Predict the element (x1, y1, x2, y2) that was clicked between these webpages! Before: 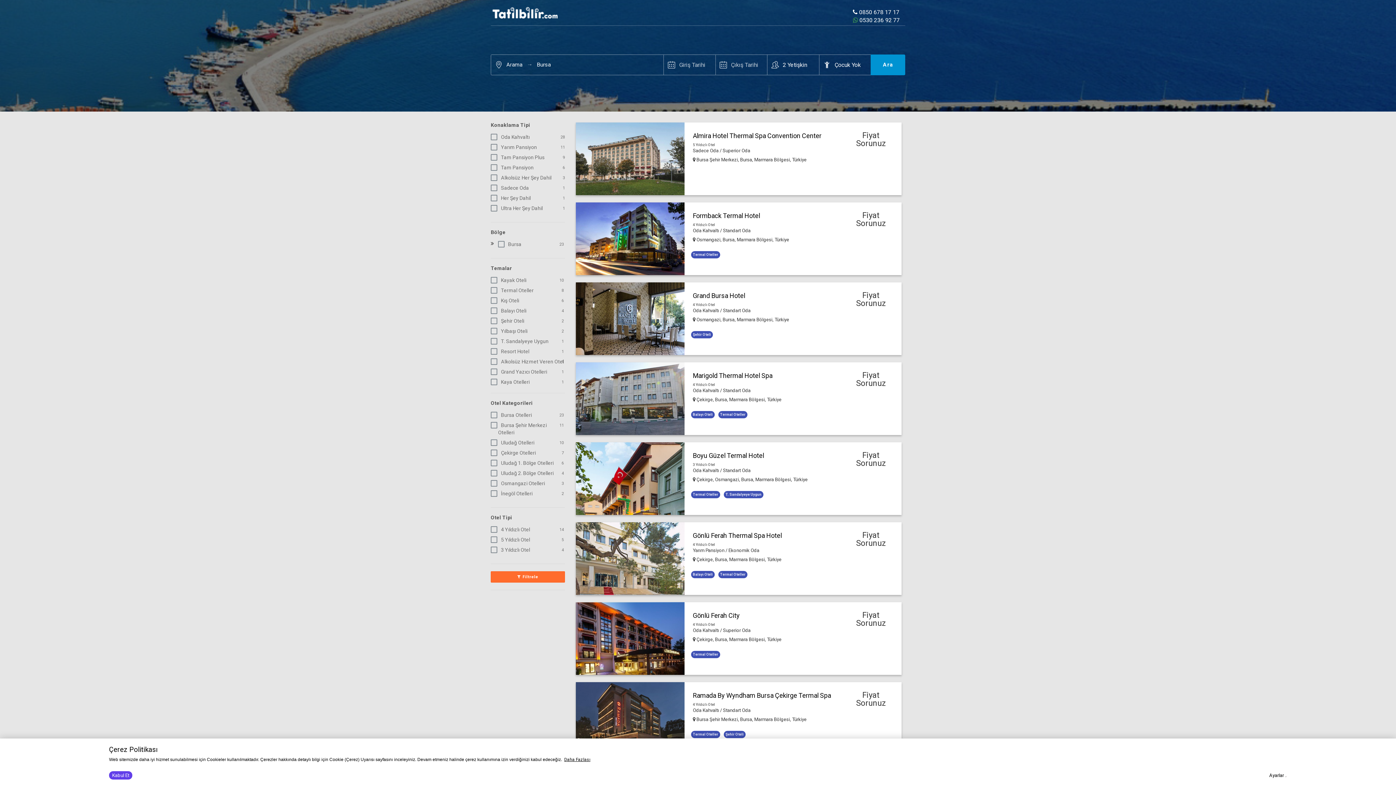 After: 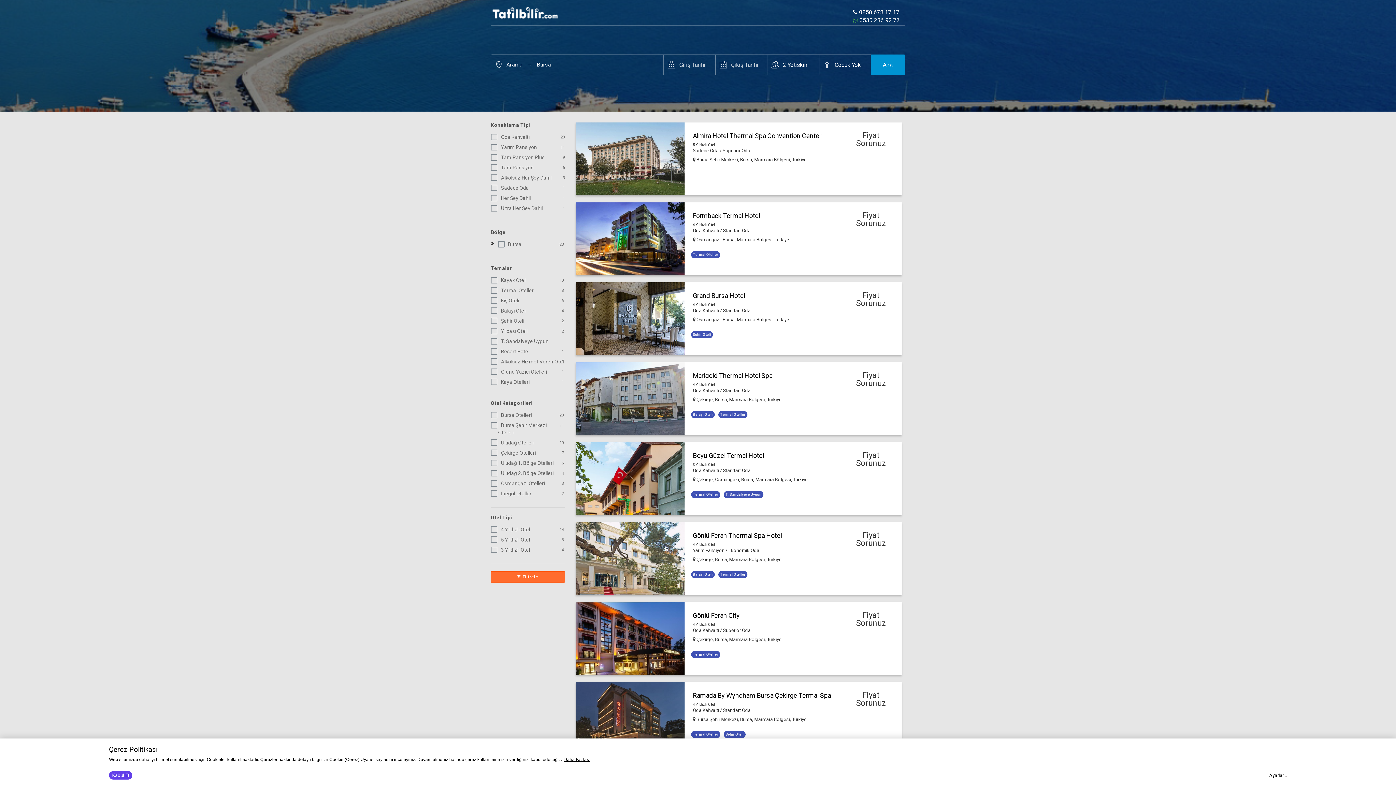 Action: bbox: (537, 61, 550, 68) label: Bursa